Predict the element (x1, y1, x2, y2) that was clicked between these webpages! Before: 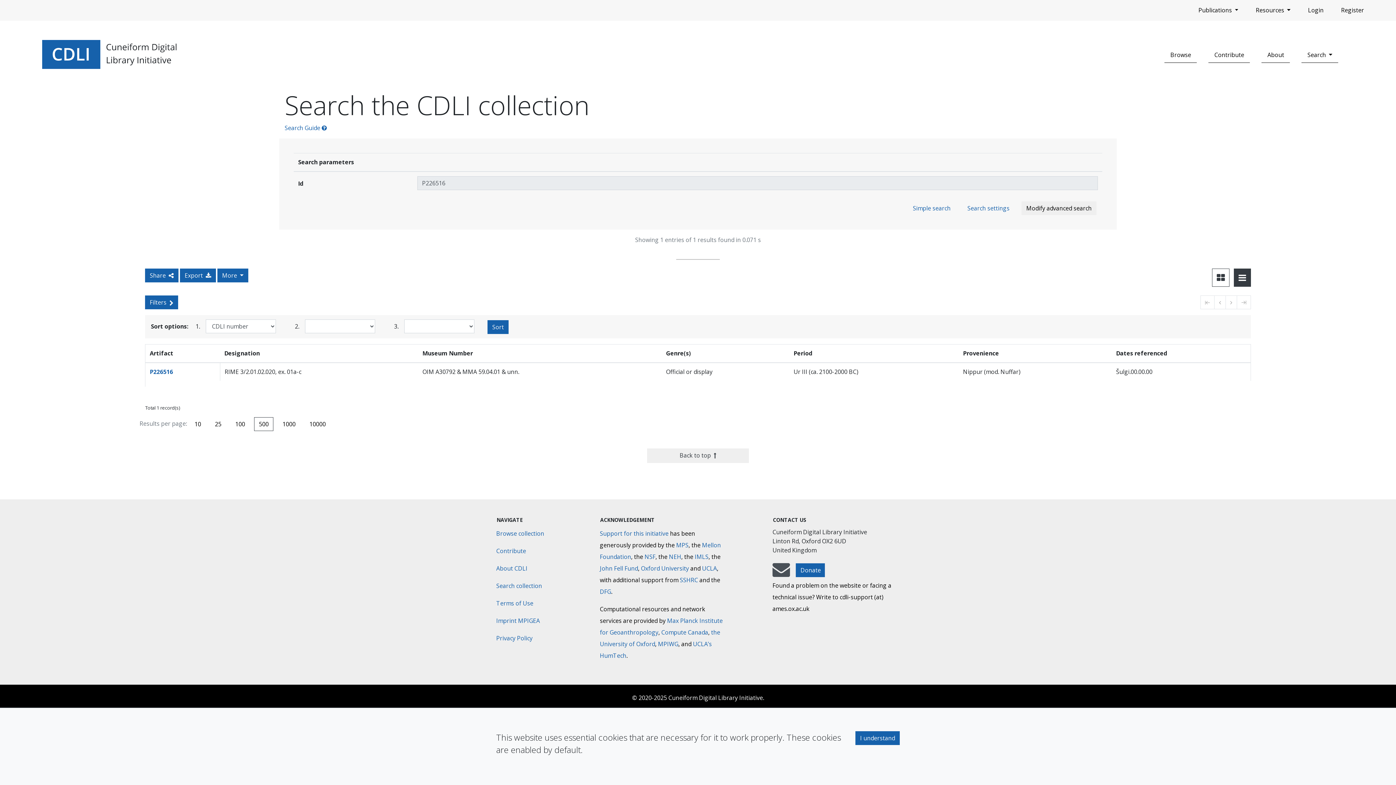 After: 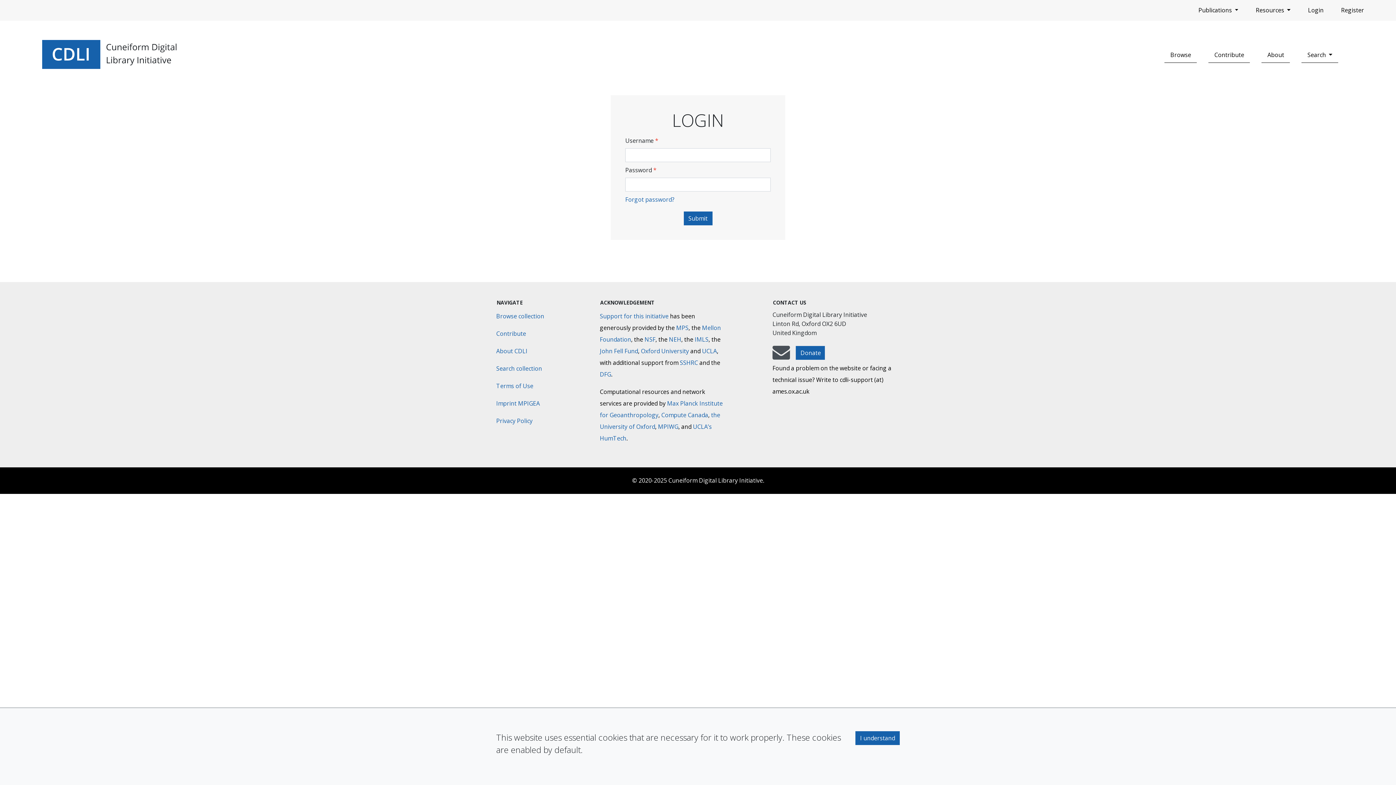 Action: bbox: (1305, 2, 1326, 17) label: Login